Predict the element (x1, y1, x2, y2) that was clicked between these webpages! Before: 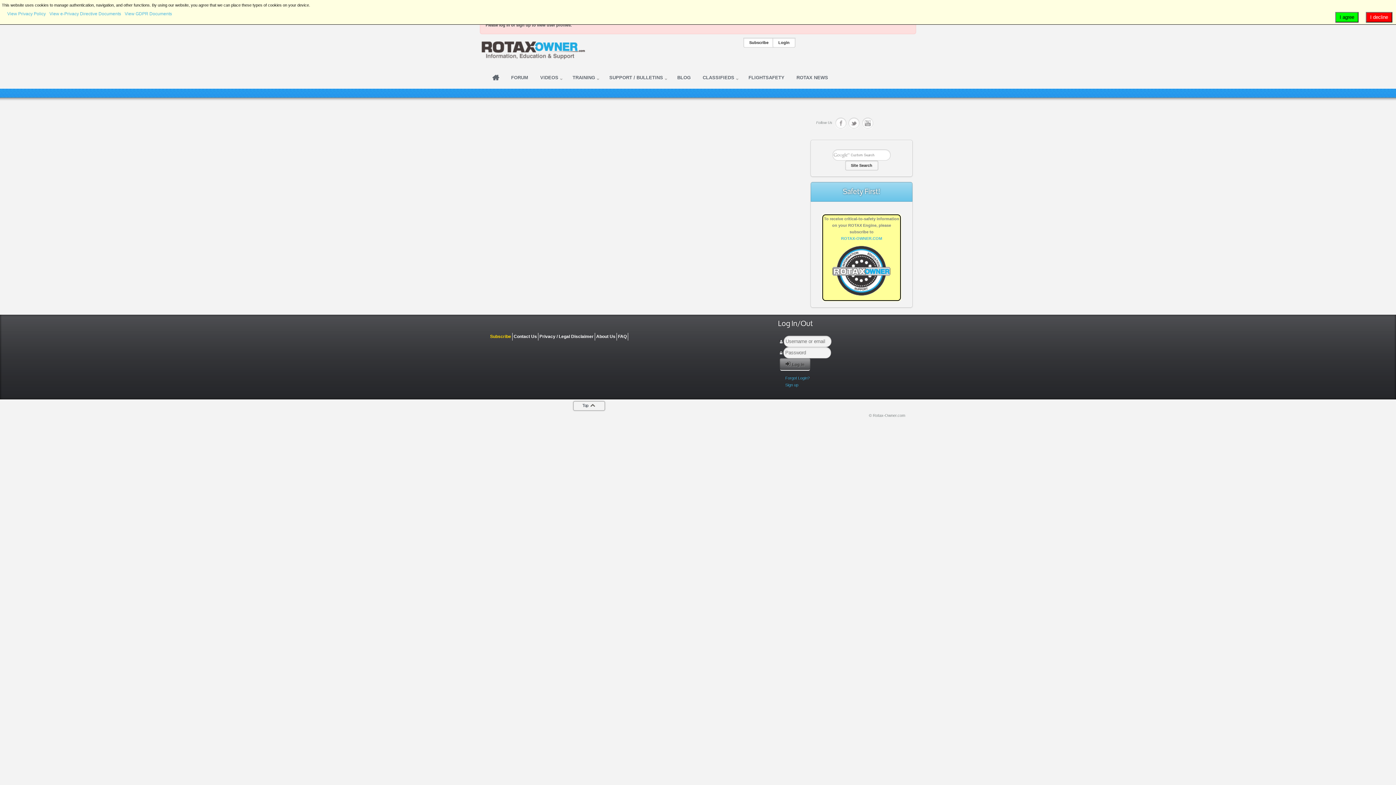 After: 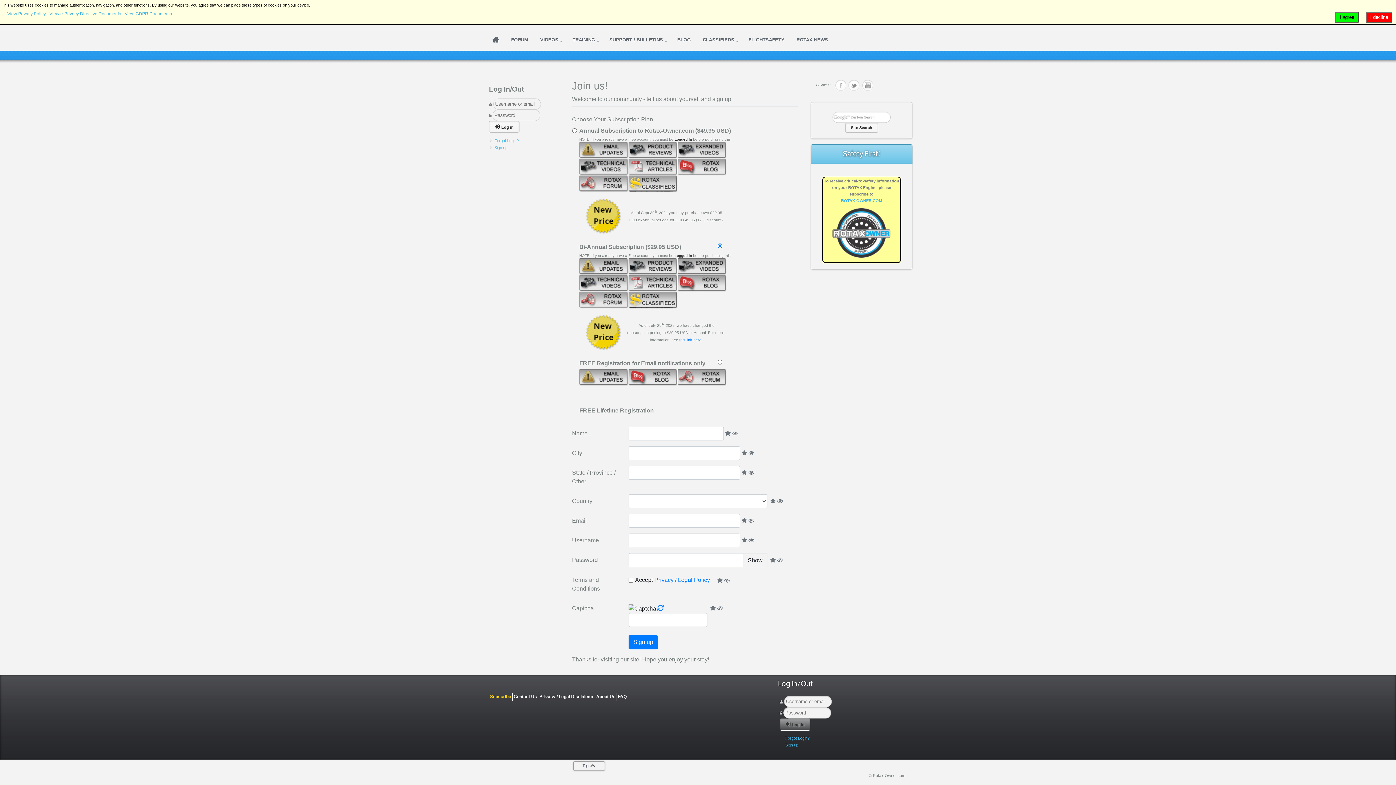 Action: label: Subscribe bbox: (743, 37, 774, 47)